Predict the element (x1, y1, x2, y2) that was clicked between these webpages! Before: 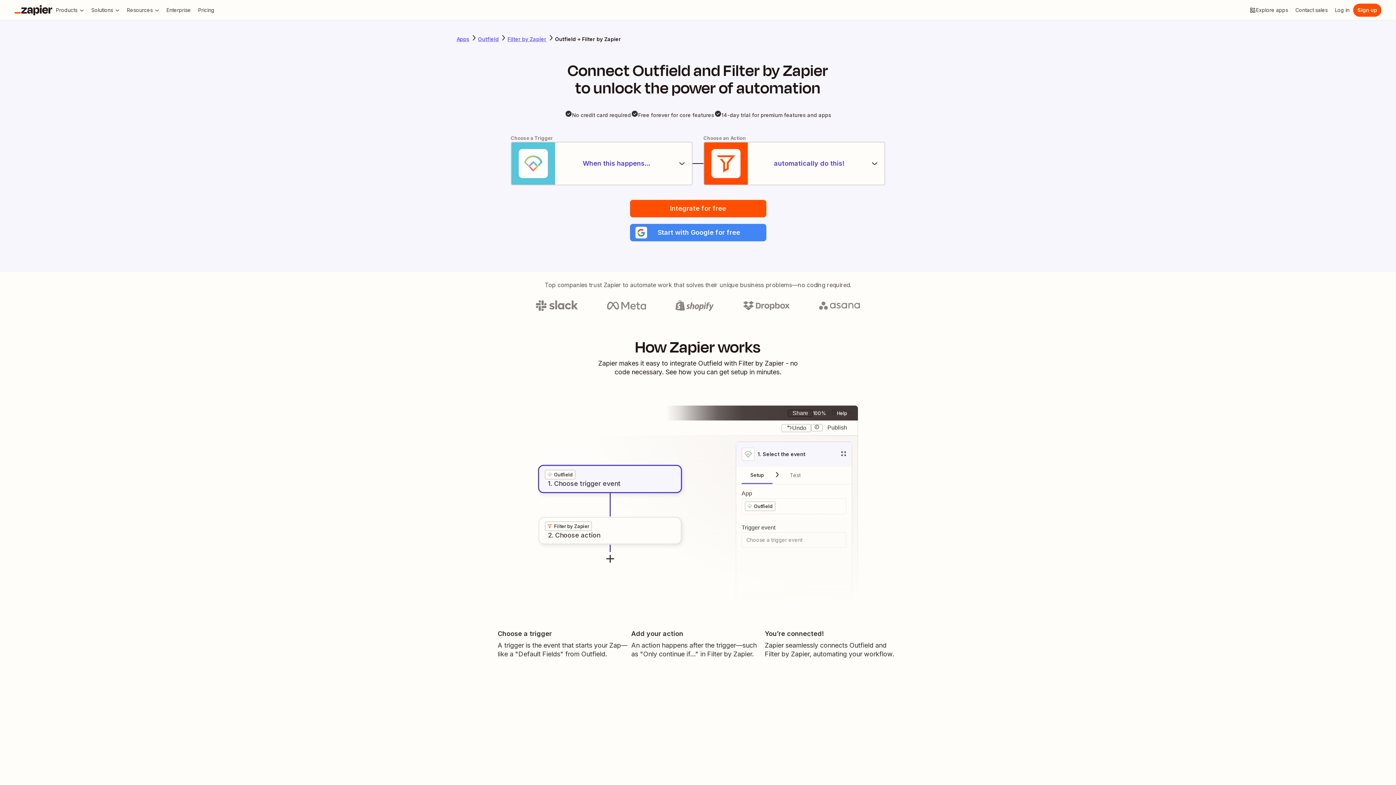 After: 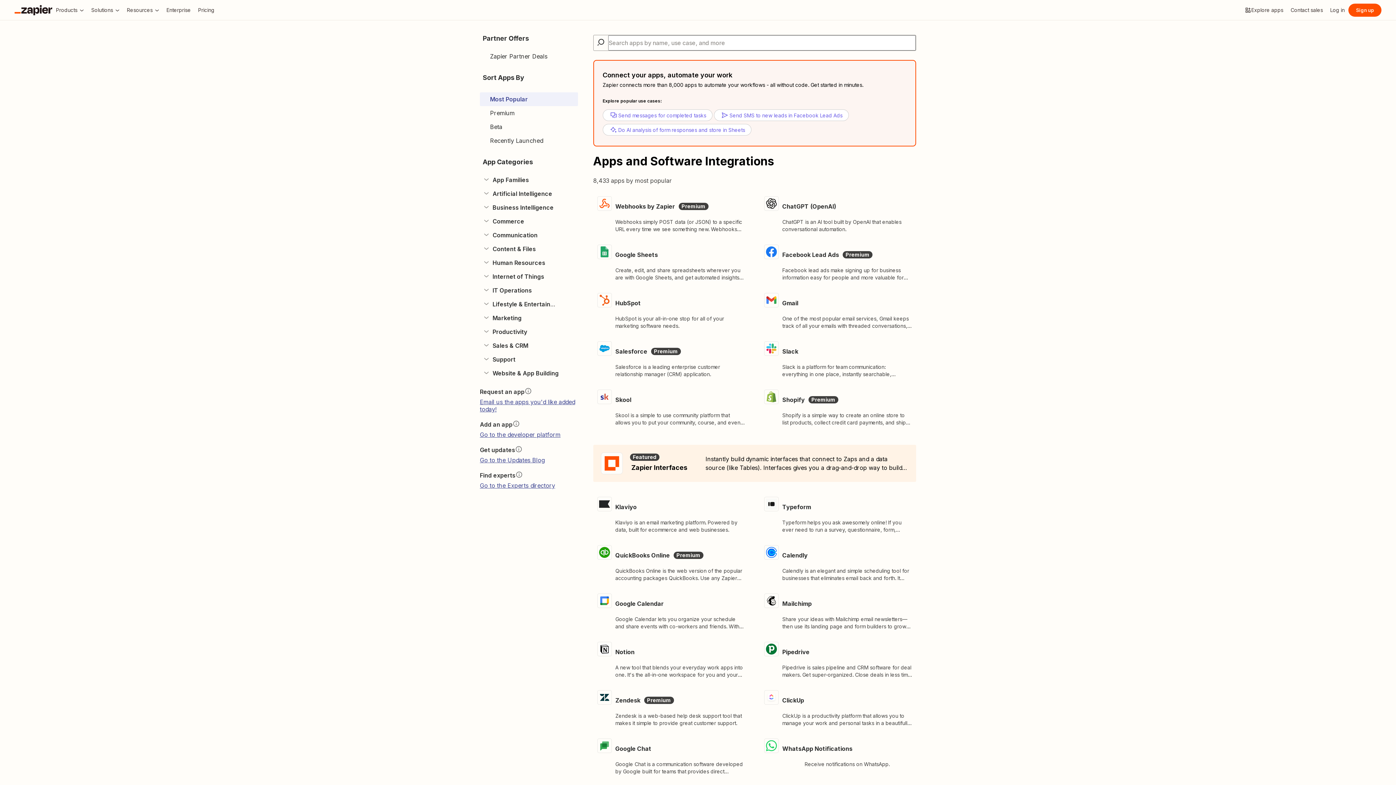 Action: label: Learn more about Zapier's integrations with other applications bbox: (456, 35, 469, 42)